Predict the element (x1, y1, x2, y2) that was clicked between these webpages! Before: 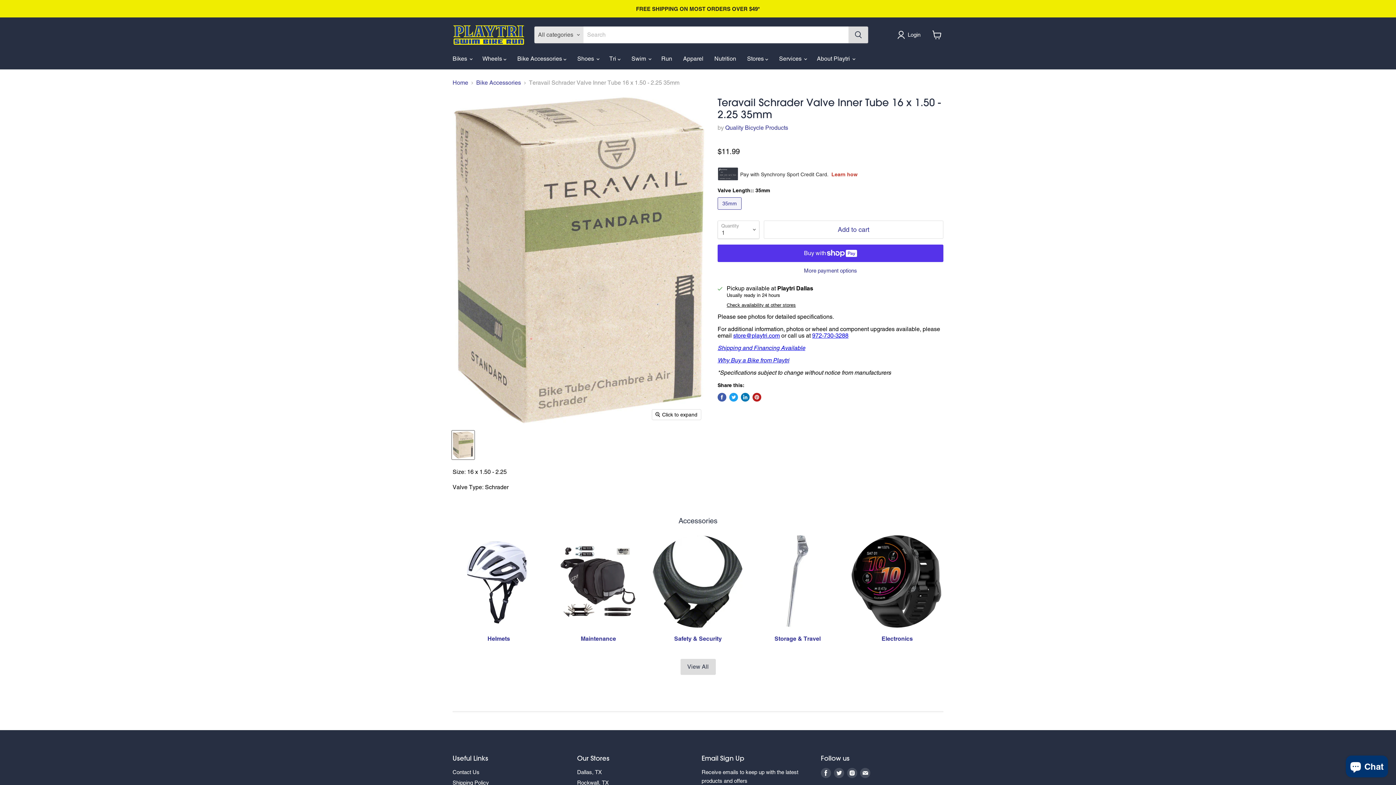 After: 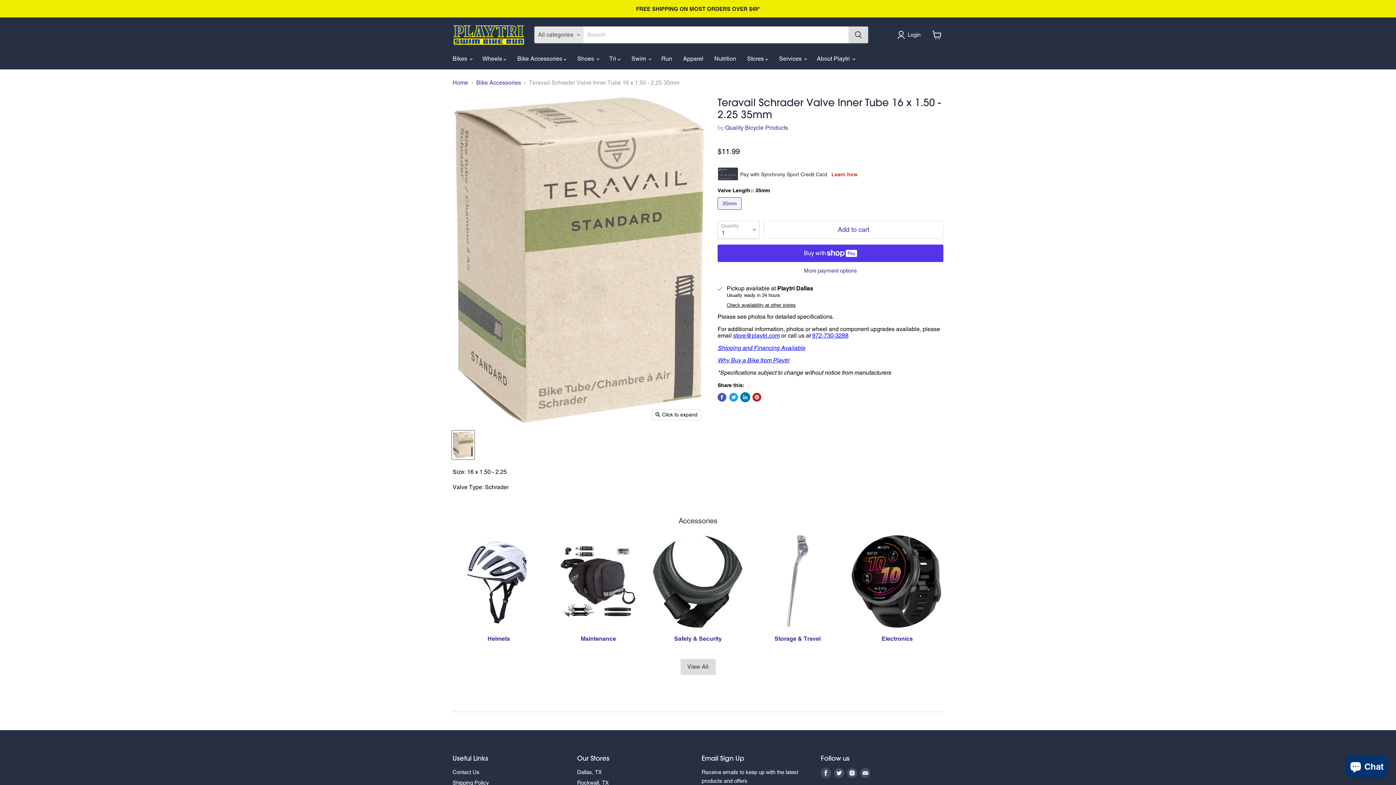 Action: label: Share on LinkedIn bbox: (741, 392, 749, 401)